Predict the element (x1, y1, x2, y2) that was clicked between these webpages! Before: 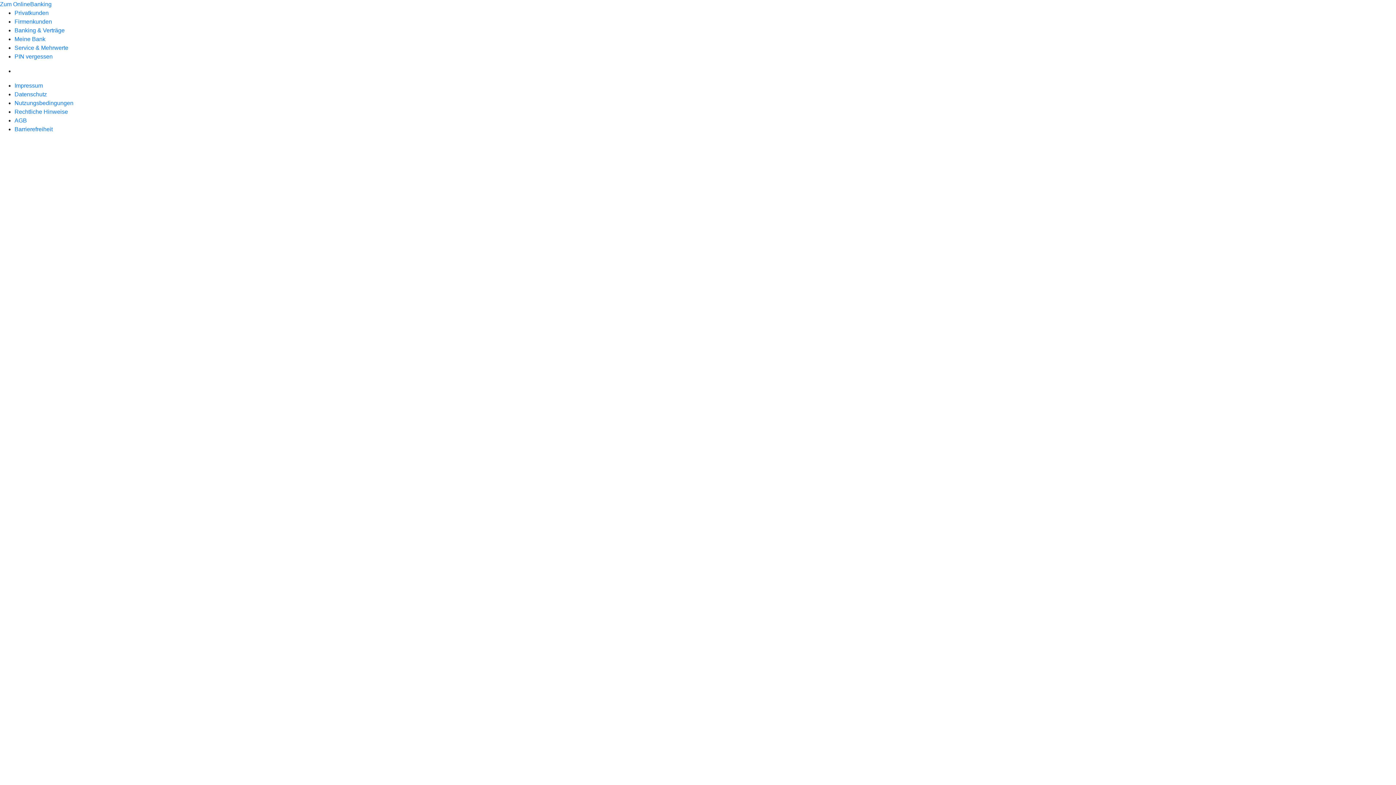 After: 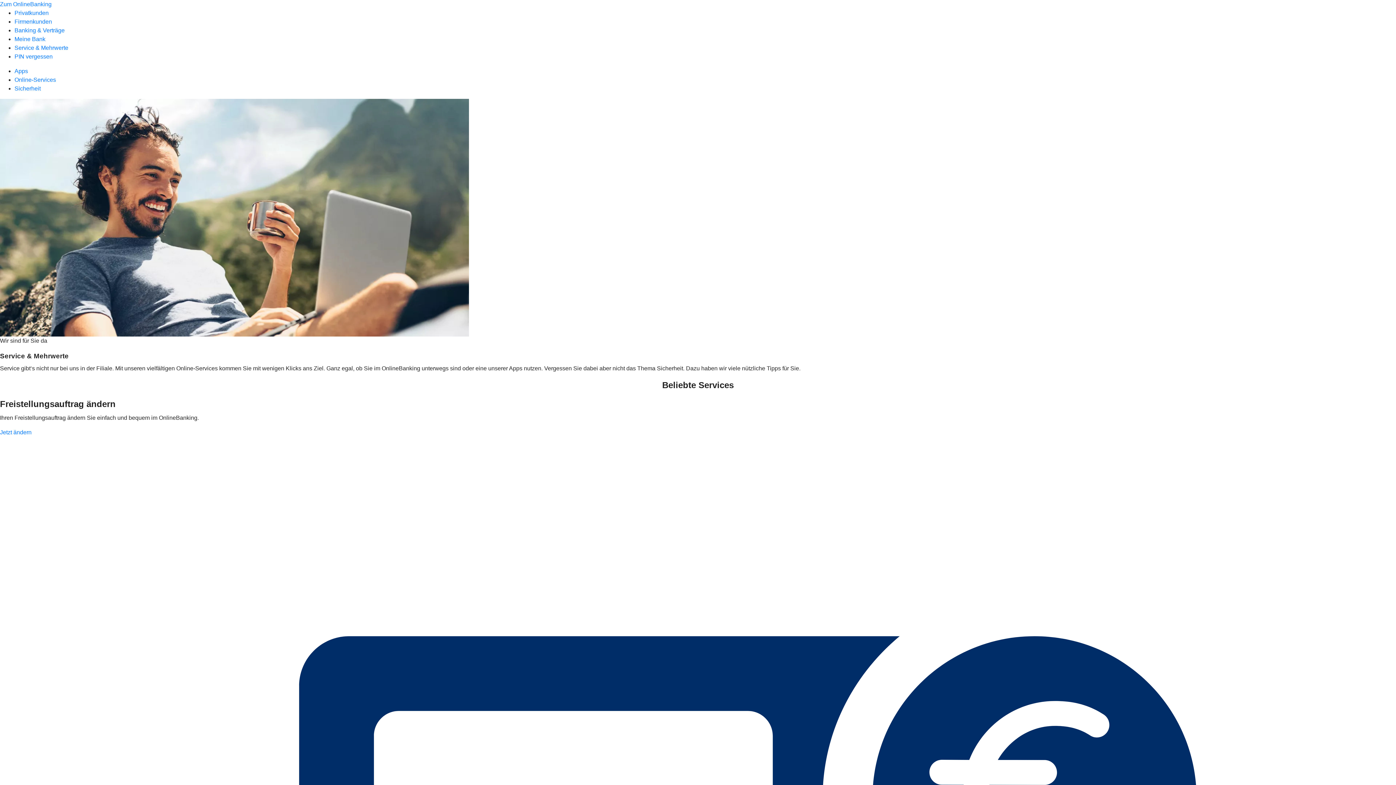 Action: label: Service & Mehrwerte bbox: (14, 44, 68, 50)